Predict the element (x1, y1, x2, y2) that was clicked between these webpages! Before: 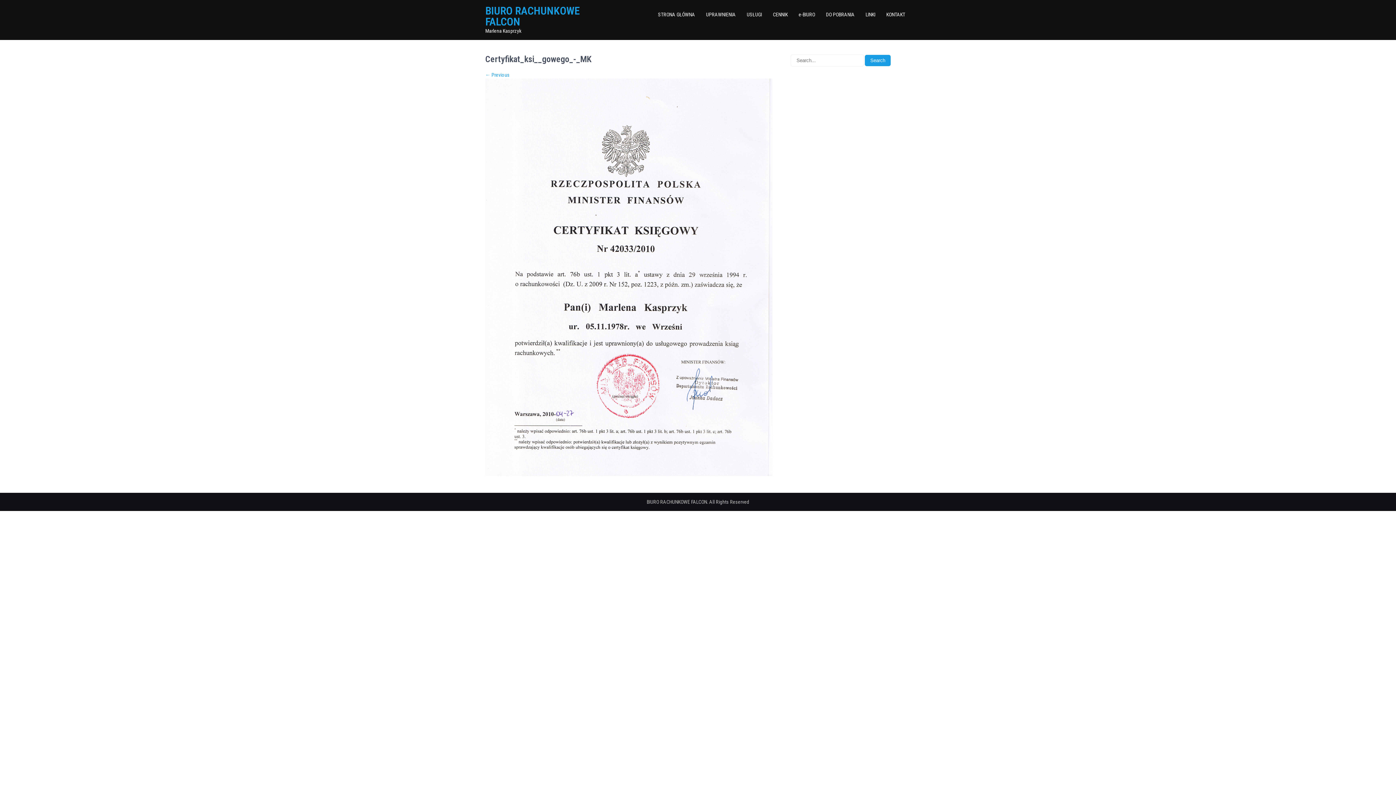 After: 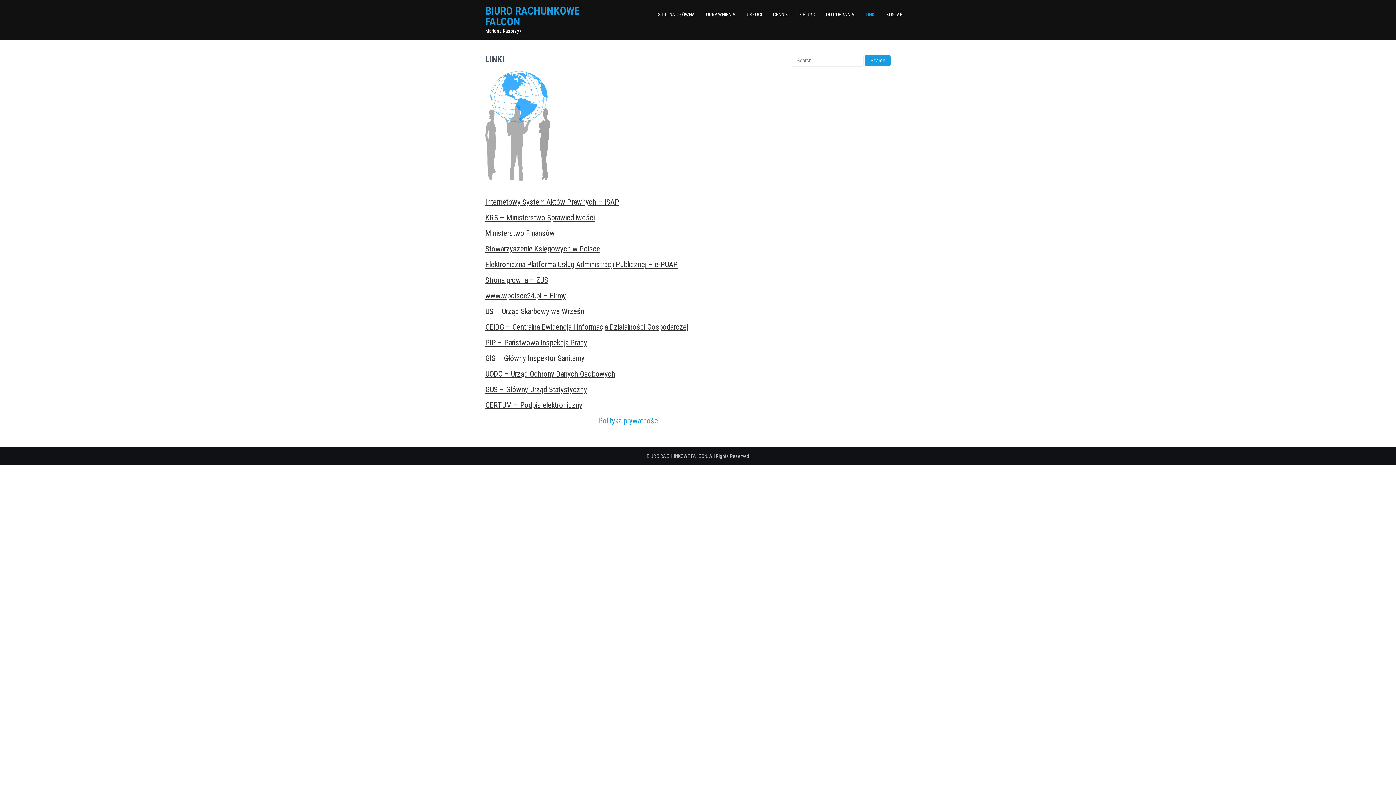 Action: bbox: (860, 0, 881, 29) label: LINKI